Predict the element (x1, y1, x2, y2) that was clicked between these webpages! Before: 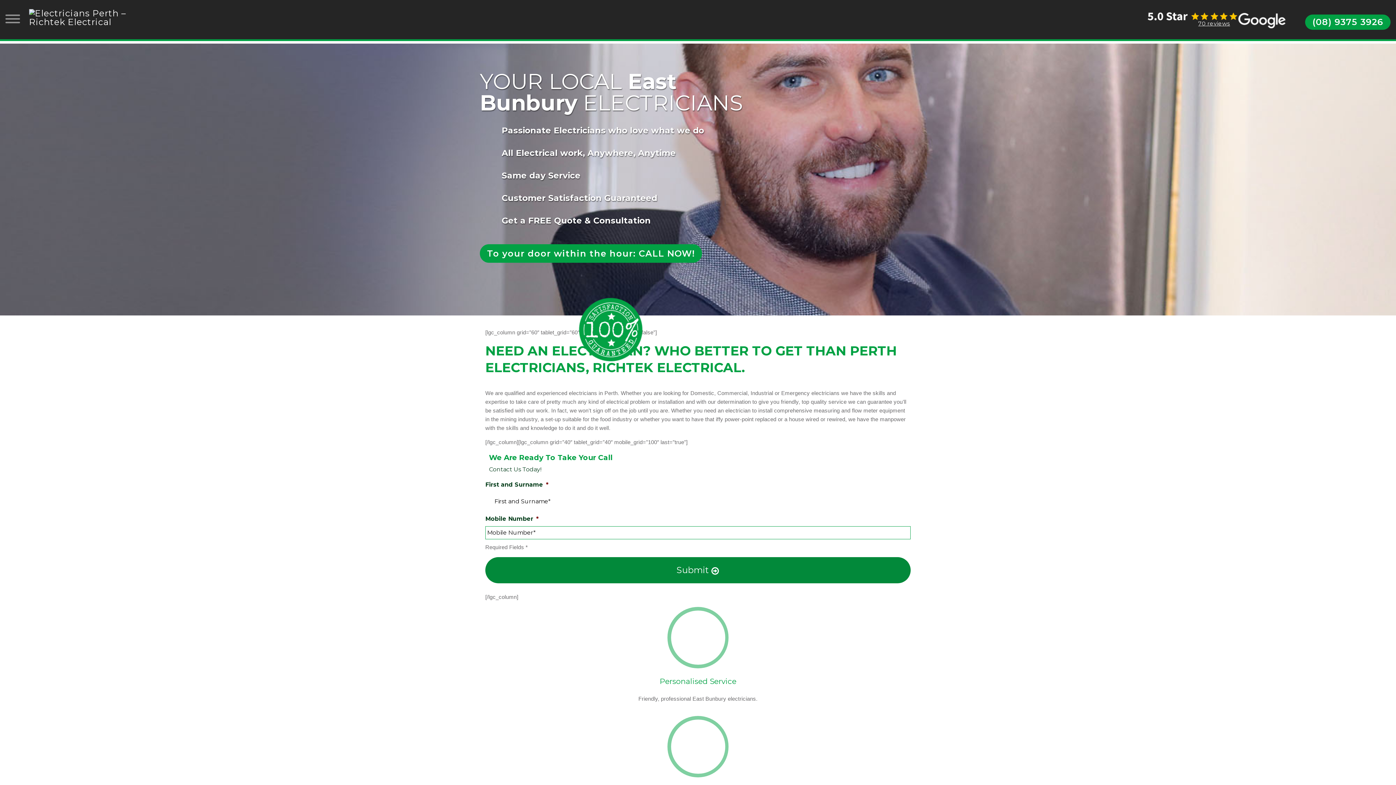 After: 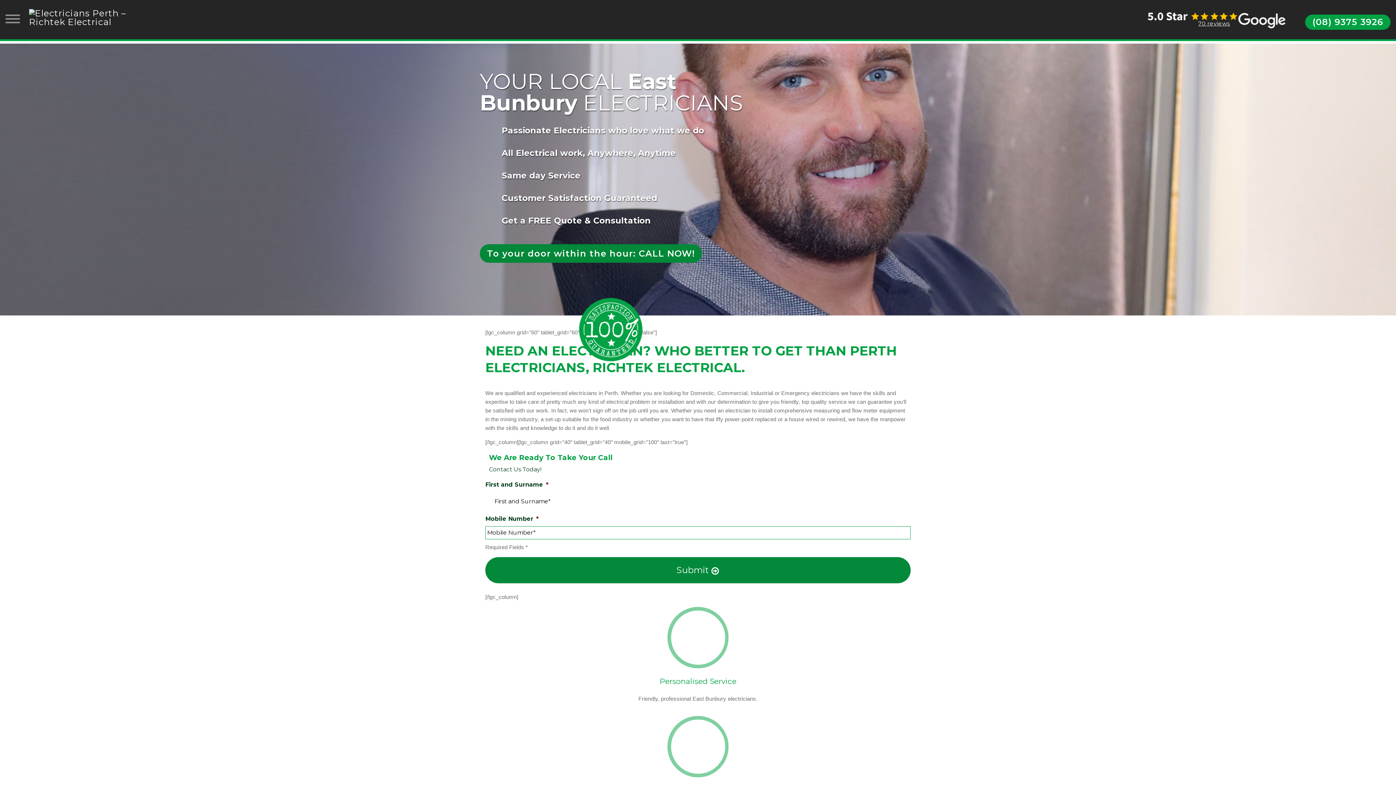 Action: bbox: (480, 244, 702, 262) label: To your door within the hour: CALL NOW!